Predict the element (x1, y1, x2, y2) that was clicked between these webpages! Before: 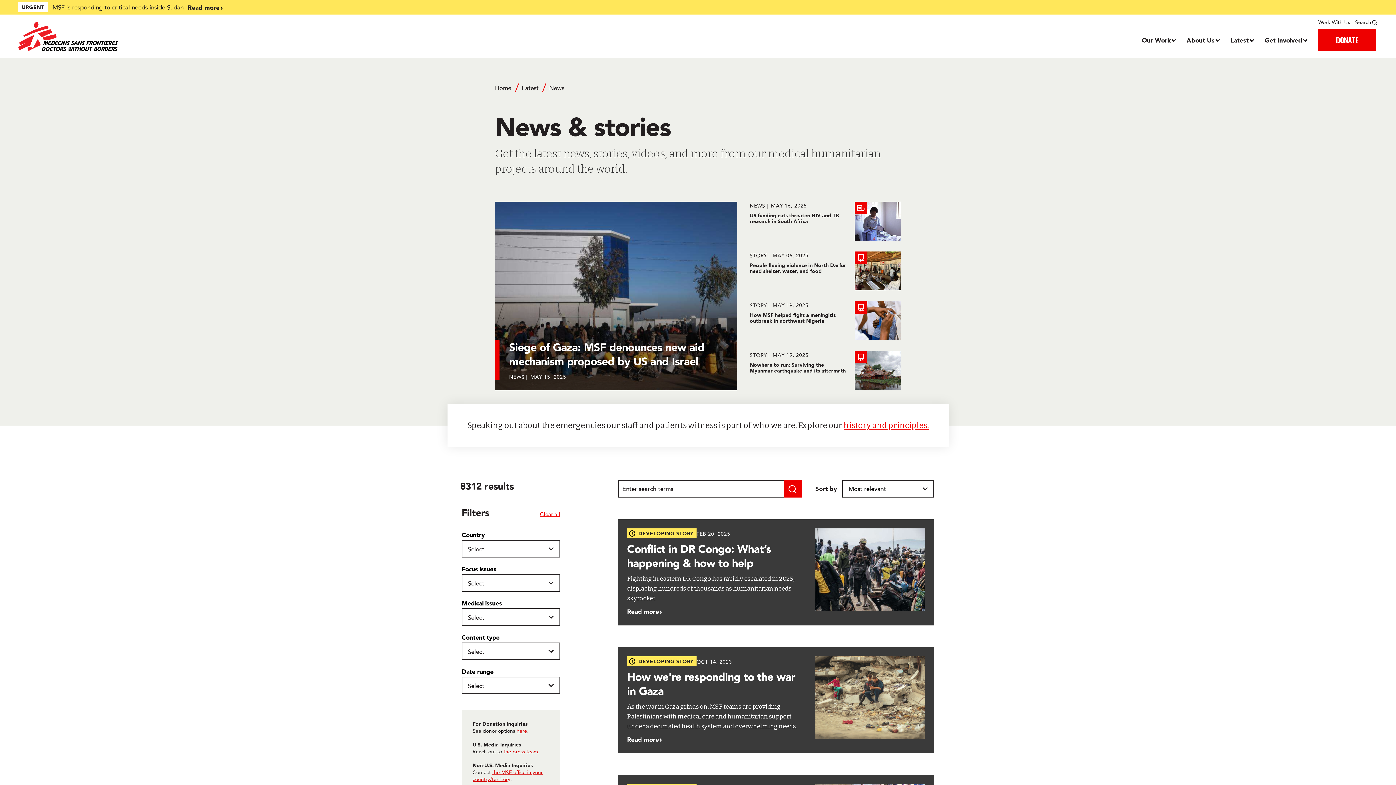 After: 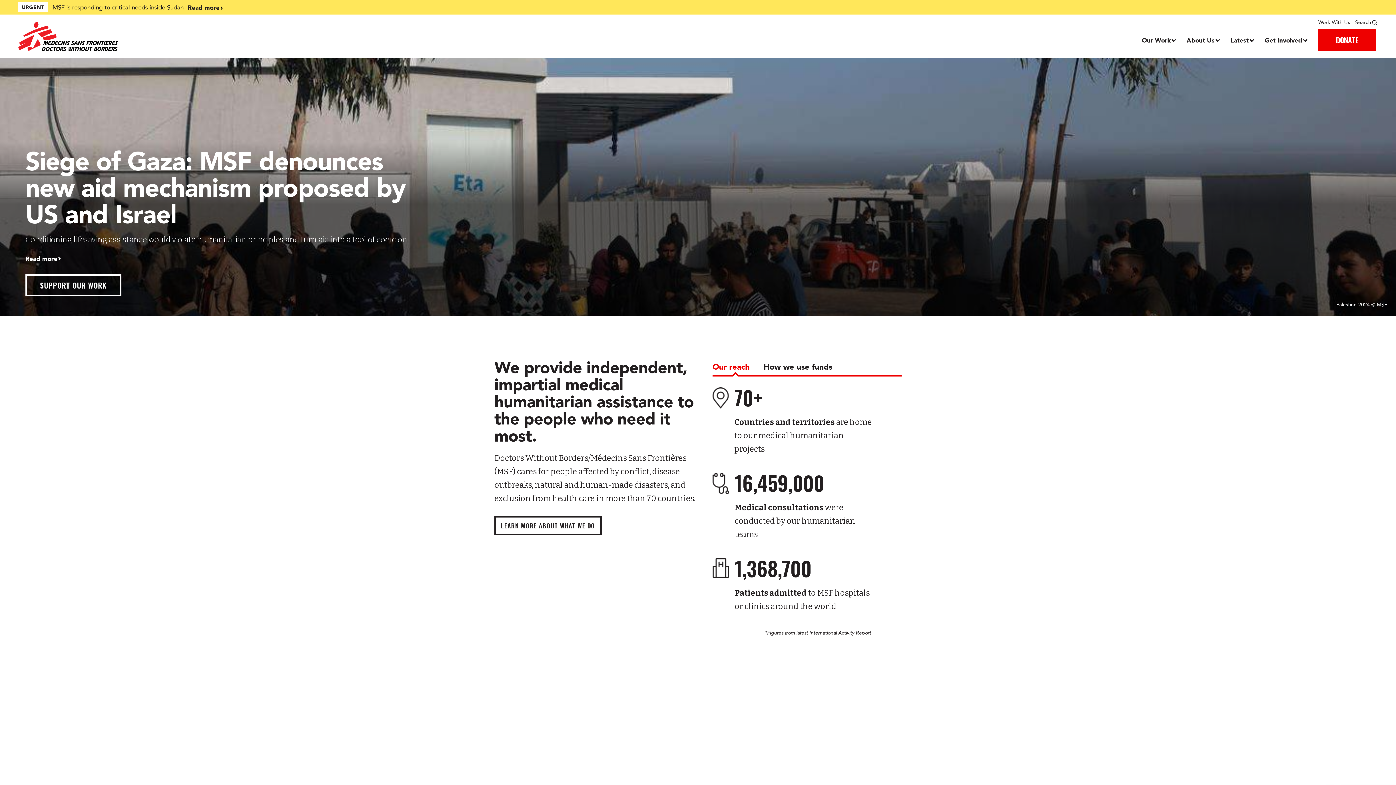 Action: bbox: (495, 84, 511, 91) label: Home